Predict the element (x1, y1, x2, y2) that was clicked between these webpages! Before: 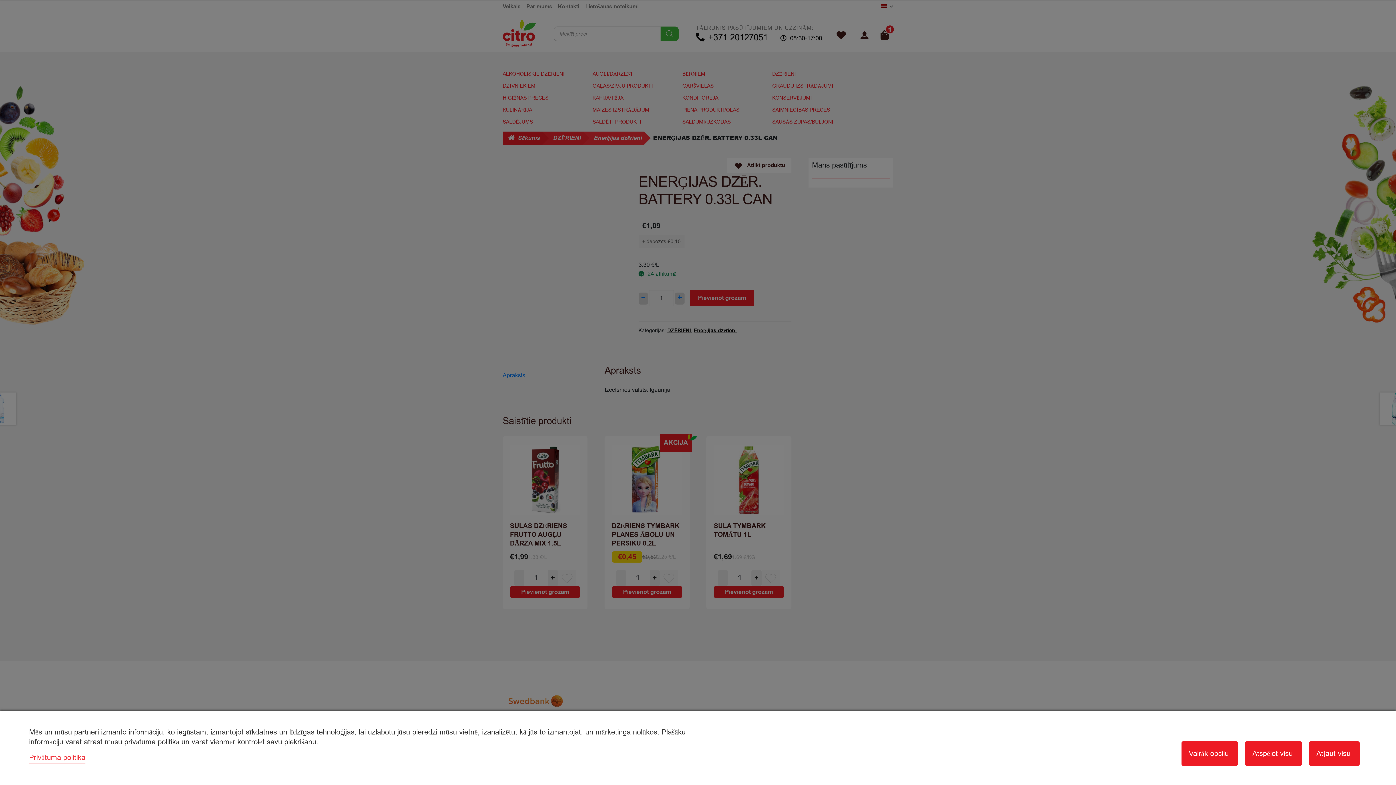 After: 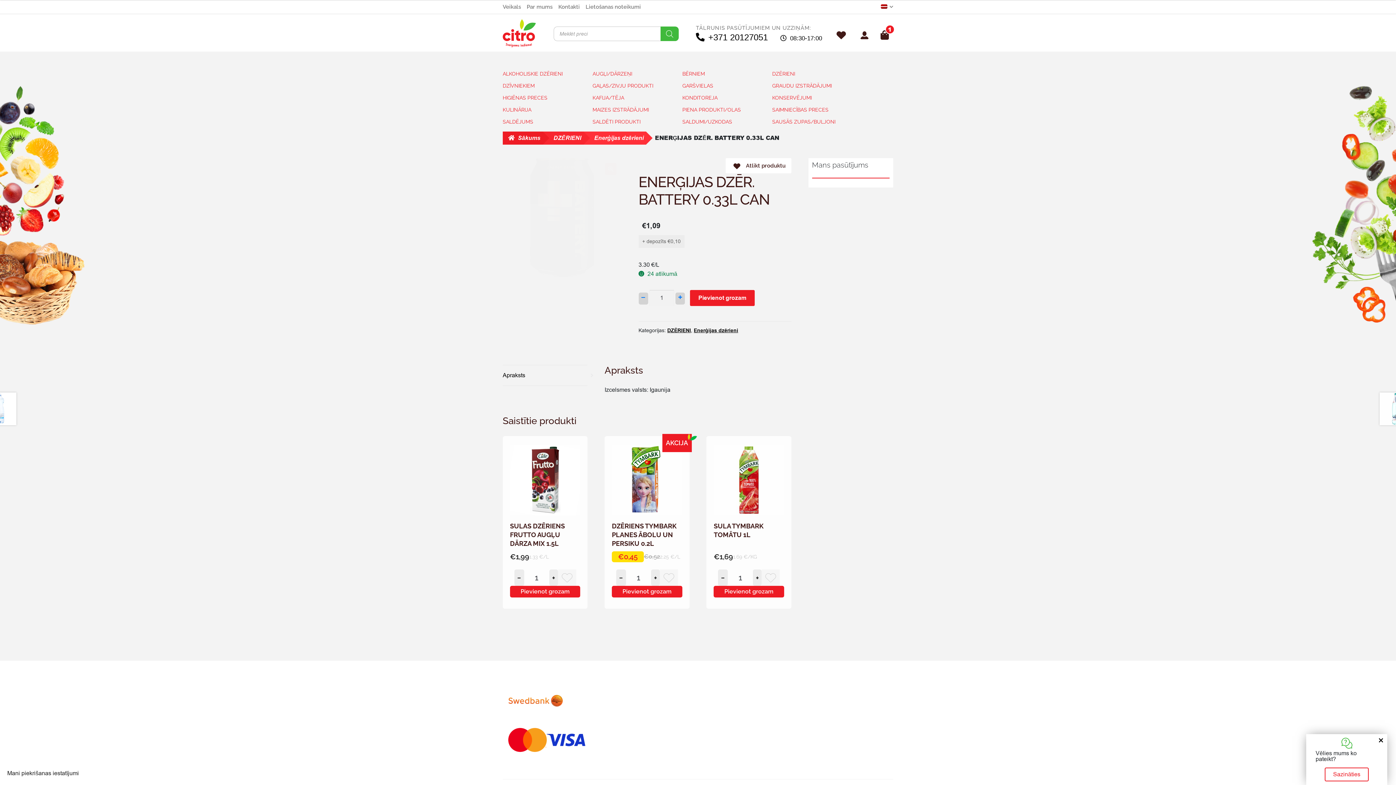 Action: label: Atļaut visu bbox: (1309, 741, 1360, 766)